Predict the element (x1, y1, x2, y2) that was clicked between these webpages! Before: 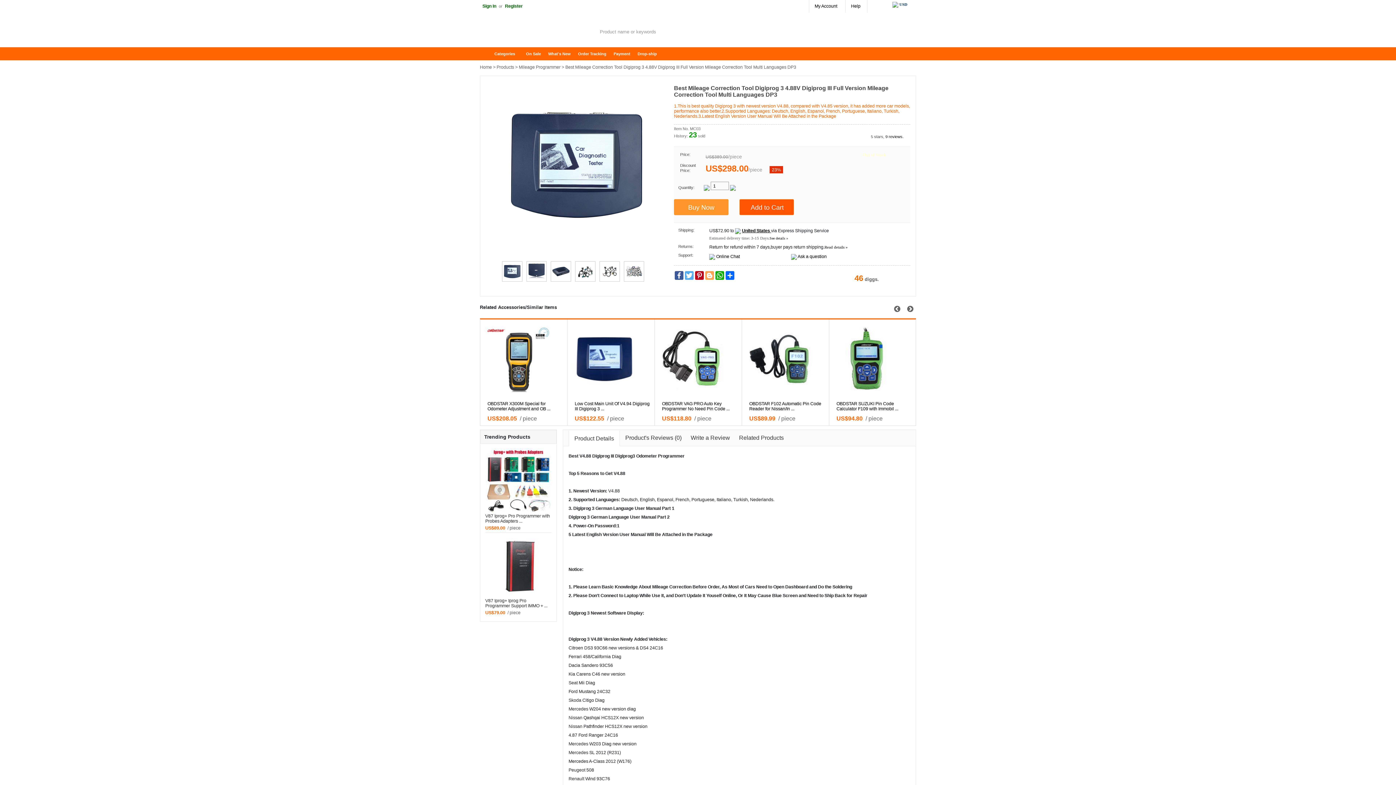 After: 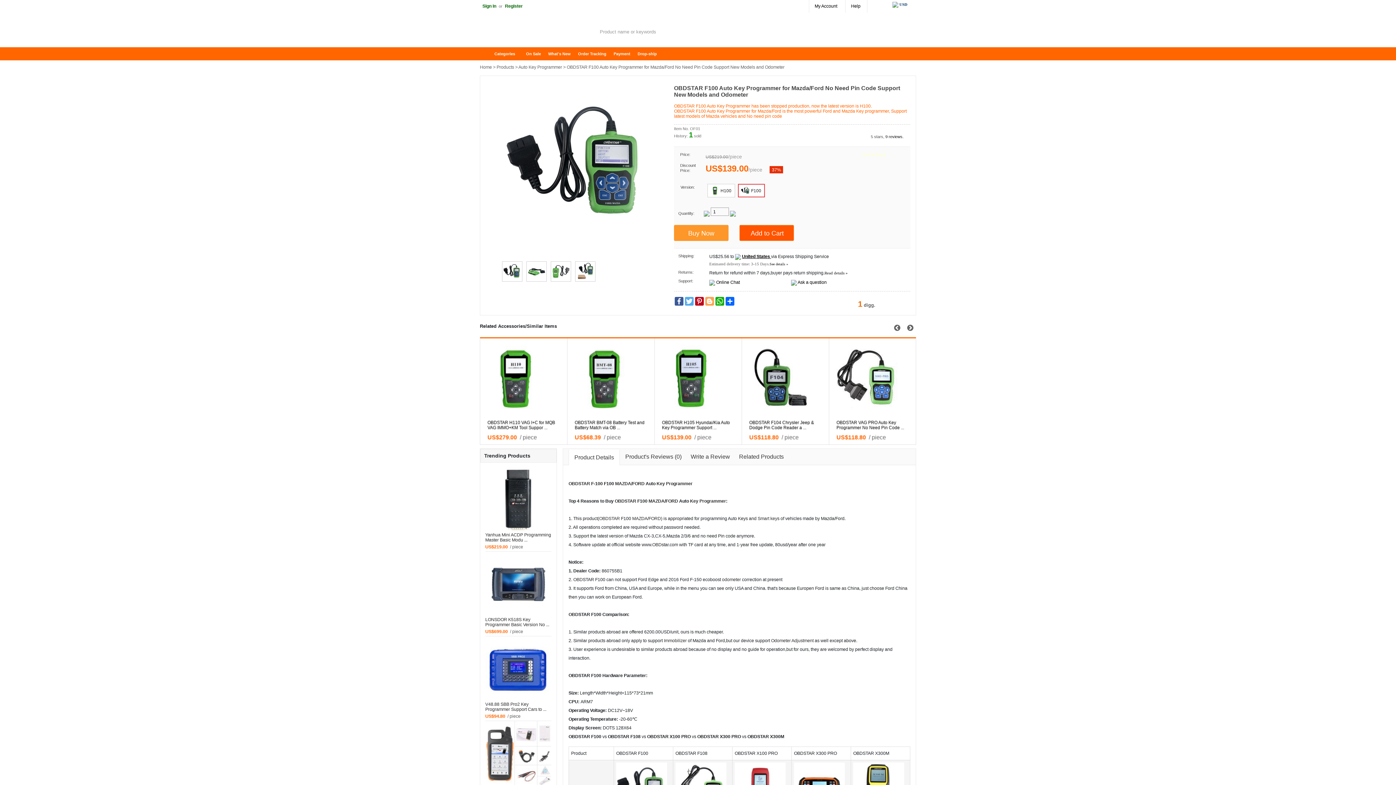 Action: bbox: (484, 326, 570, 392)